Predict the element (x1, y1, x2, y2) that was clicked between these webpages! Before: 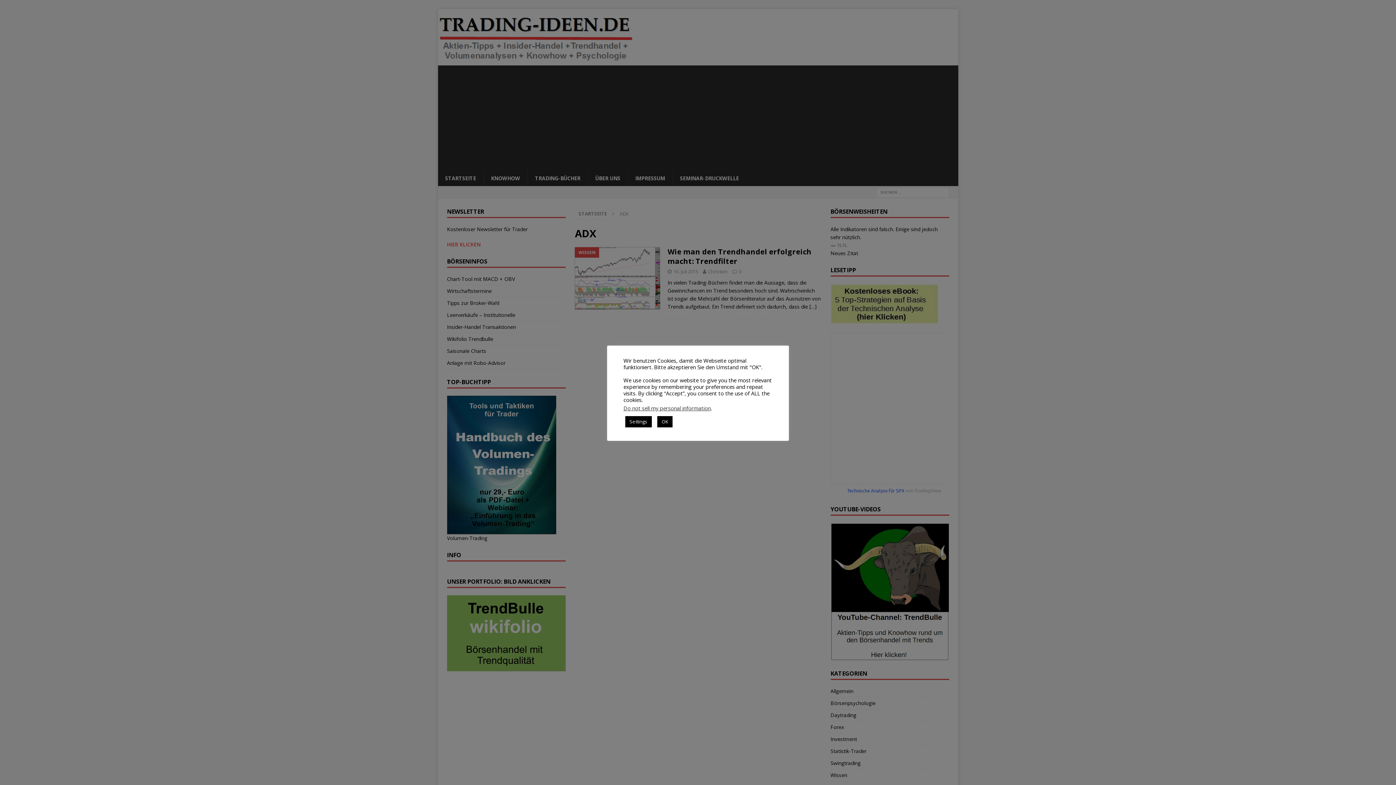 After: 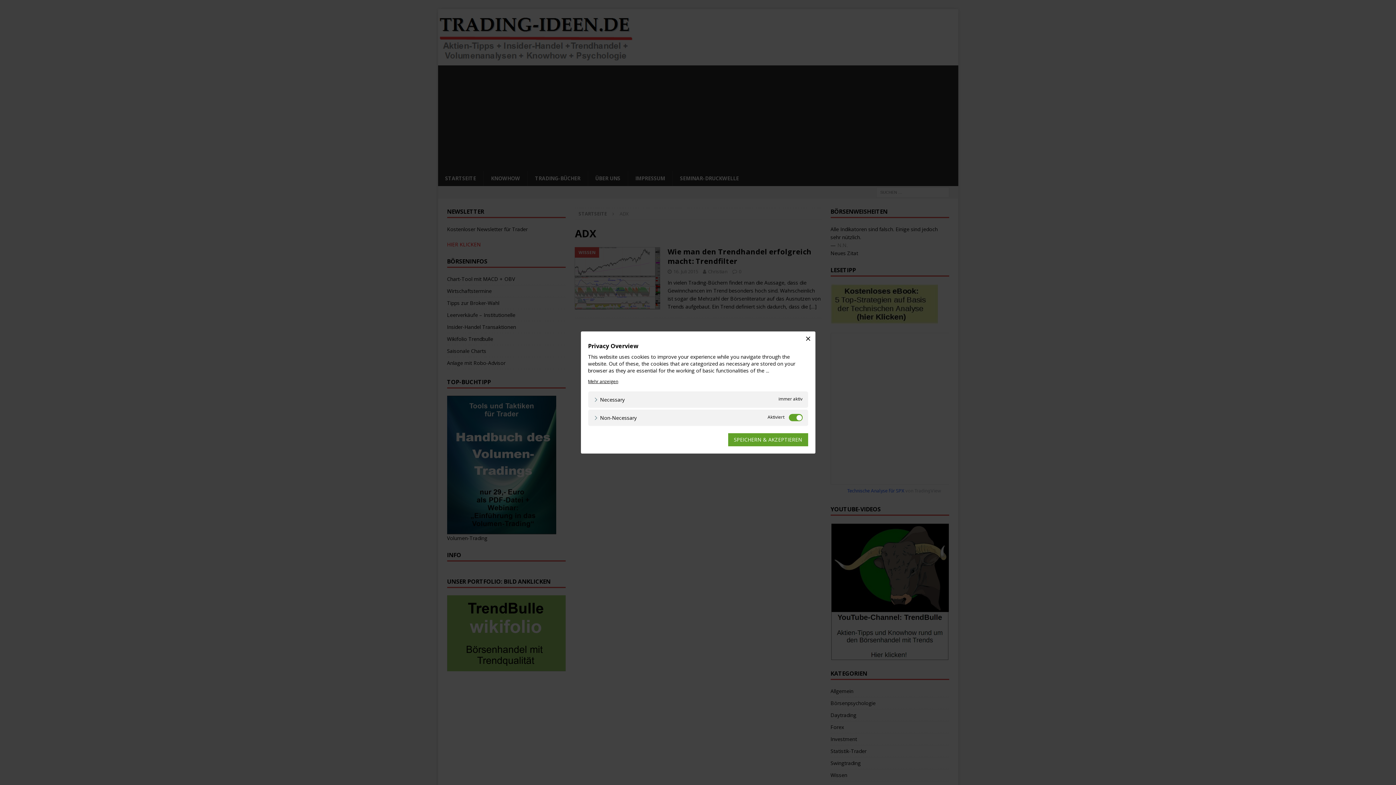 Action: label: Settings bbox: (625, 416, 652, 427)